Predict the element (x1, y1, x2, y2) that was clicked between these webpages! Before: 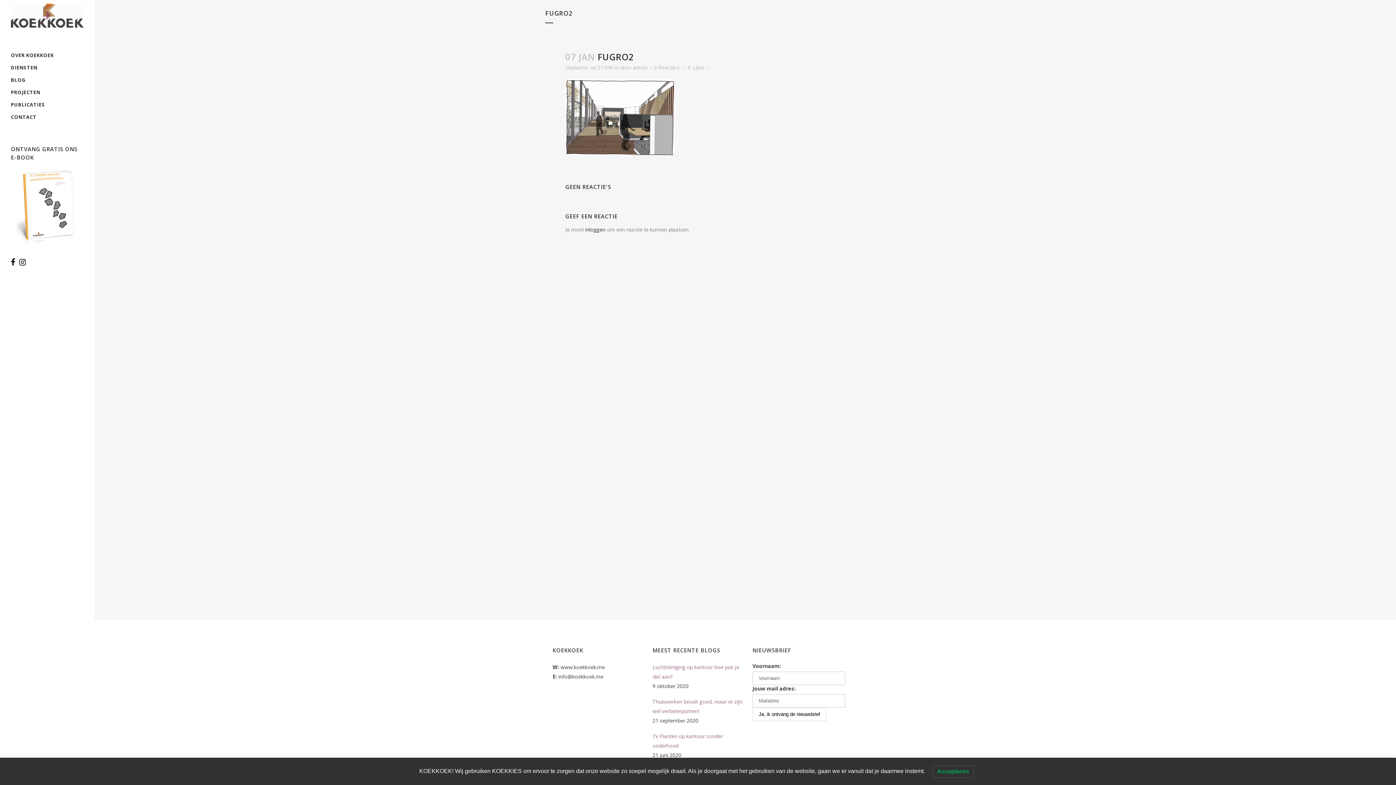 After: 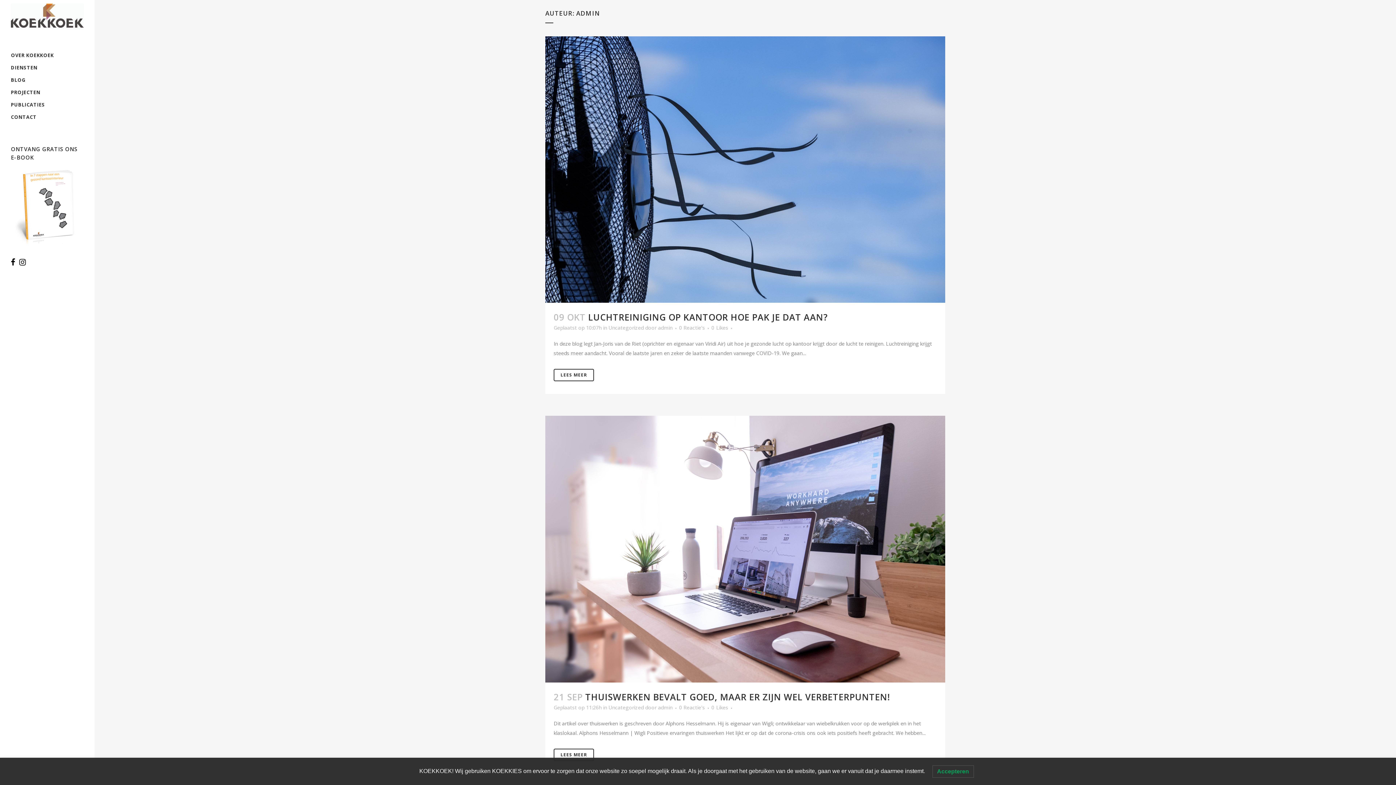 Action: bbox: (633, 64, 647, 71) label: admin